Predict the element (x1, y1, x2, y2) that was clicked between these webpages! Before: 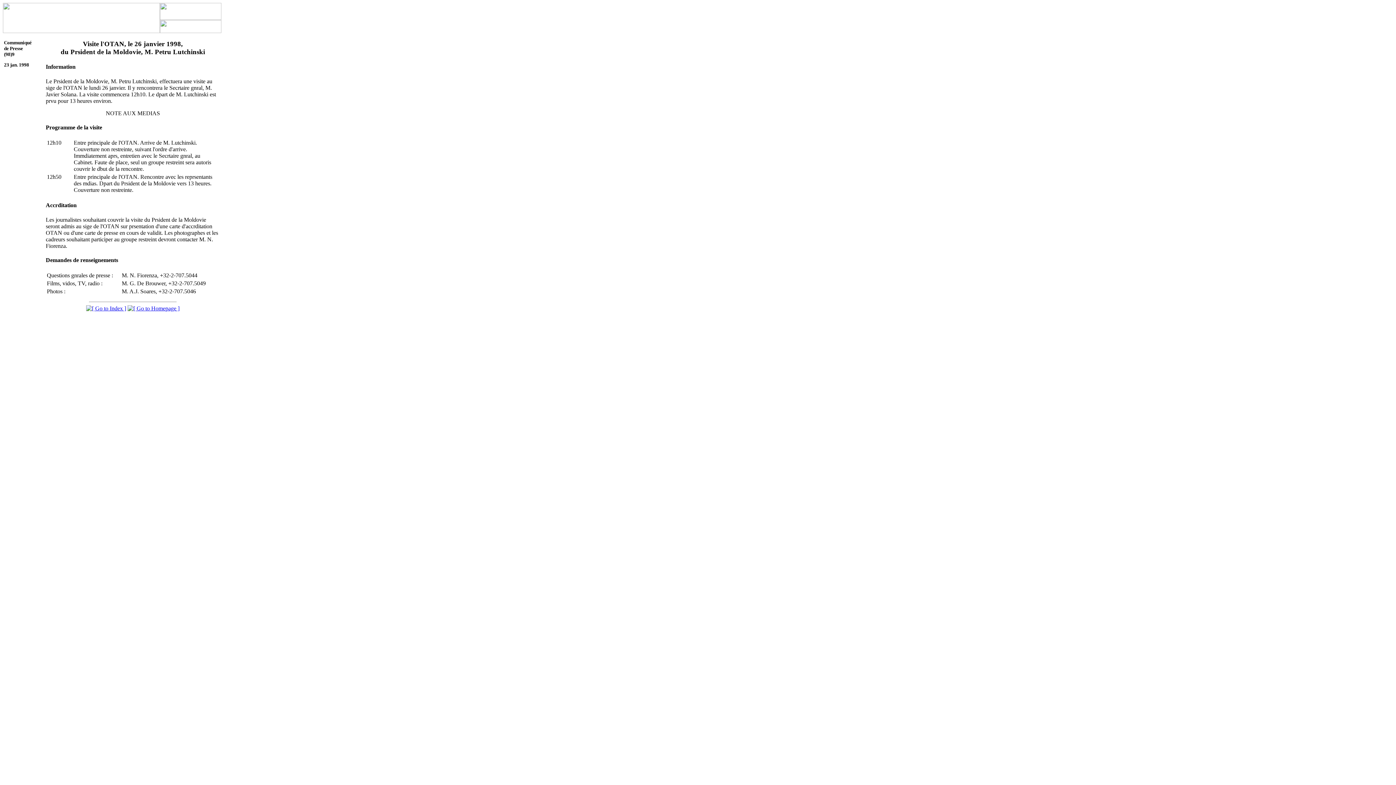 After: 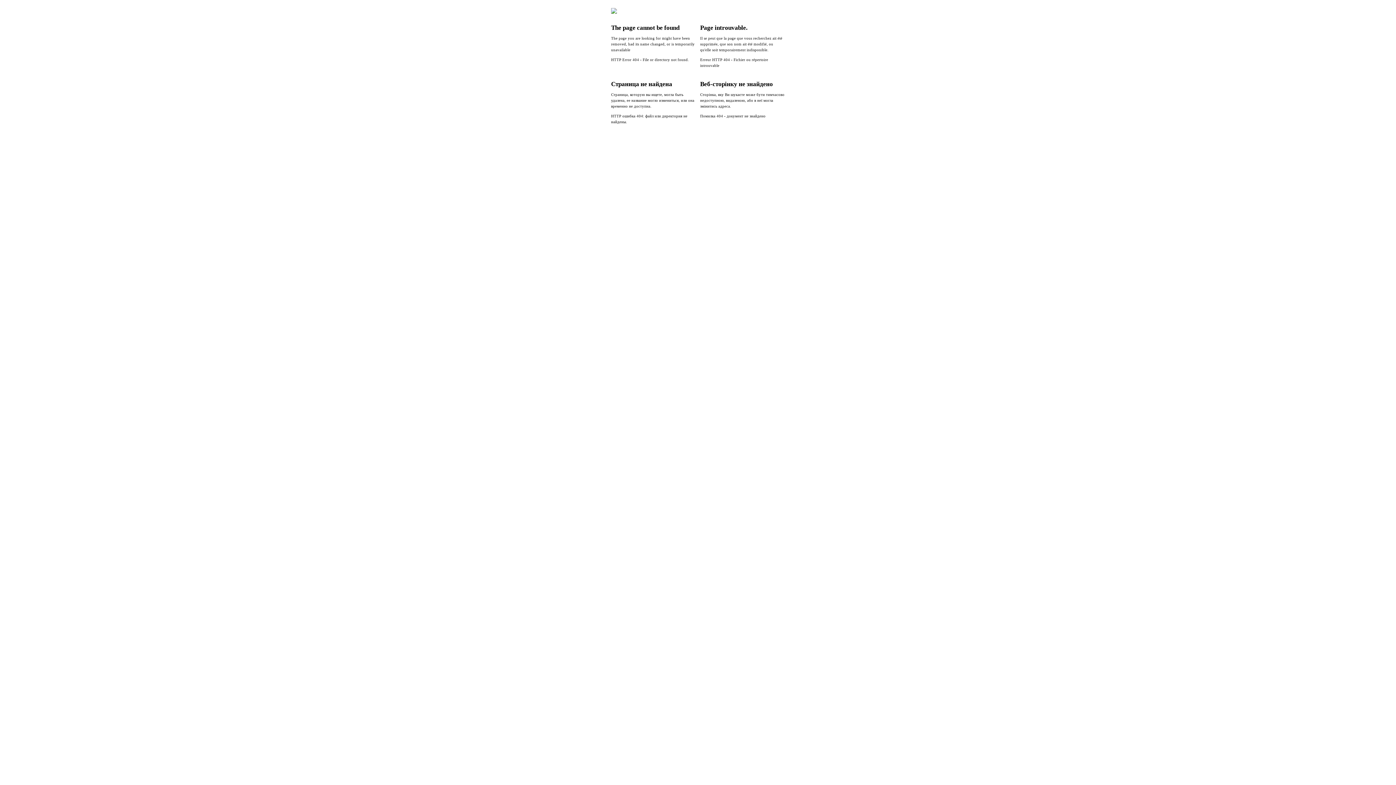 Action: bbox: (160, 28, 221, 34)